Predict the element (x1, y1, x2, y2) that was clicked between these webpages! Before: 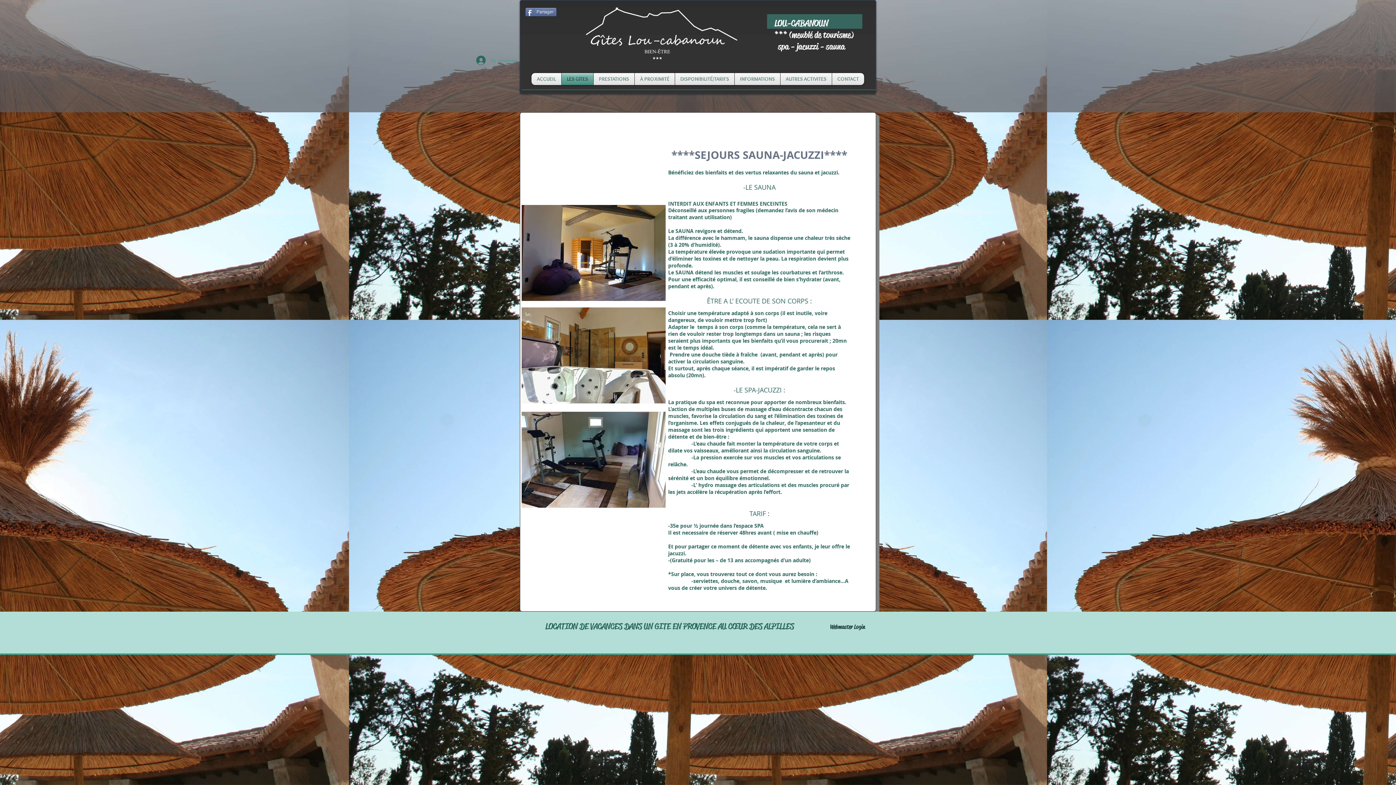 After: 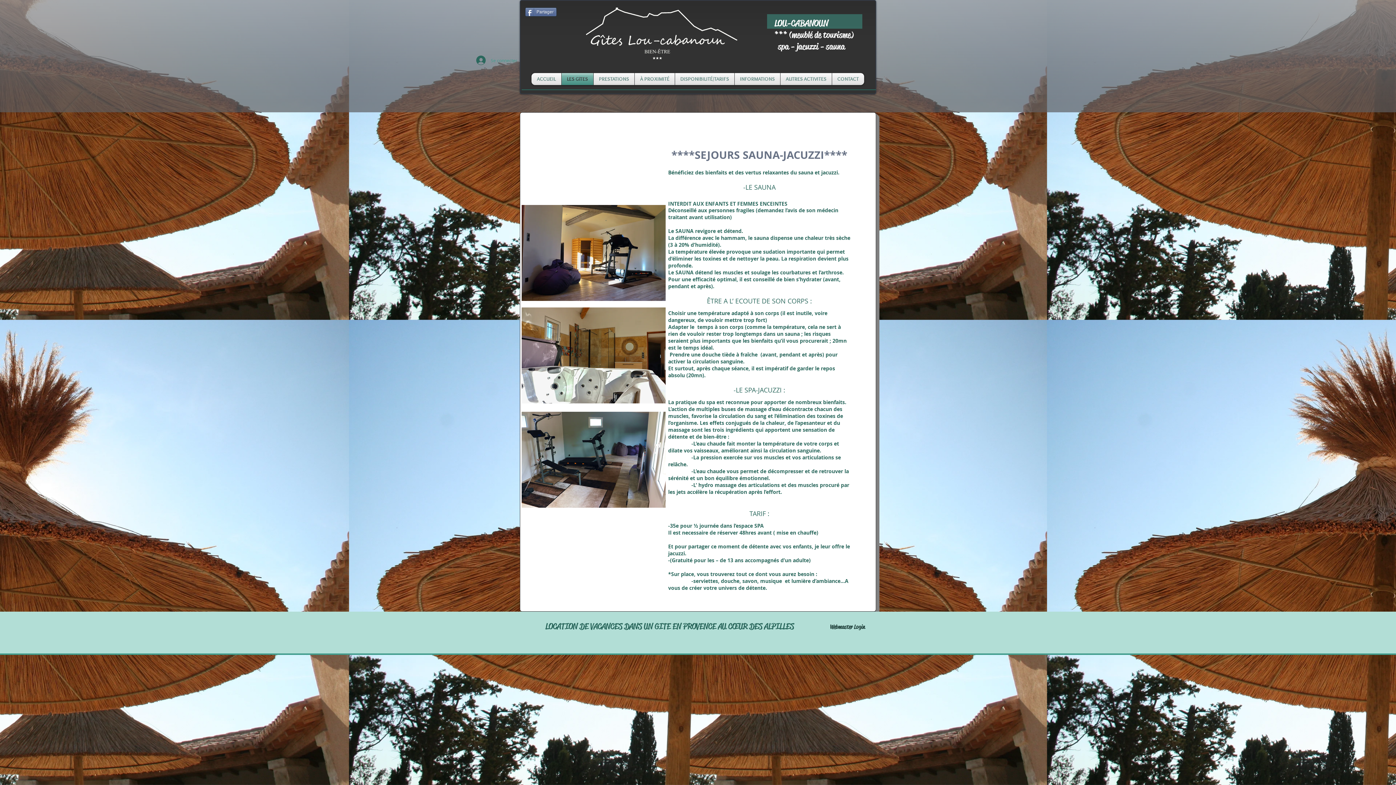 Action: label: Partager bbox: (525, 7, 556, 16)